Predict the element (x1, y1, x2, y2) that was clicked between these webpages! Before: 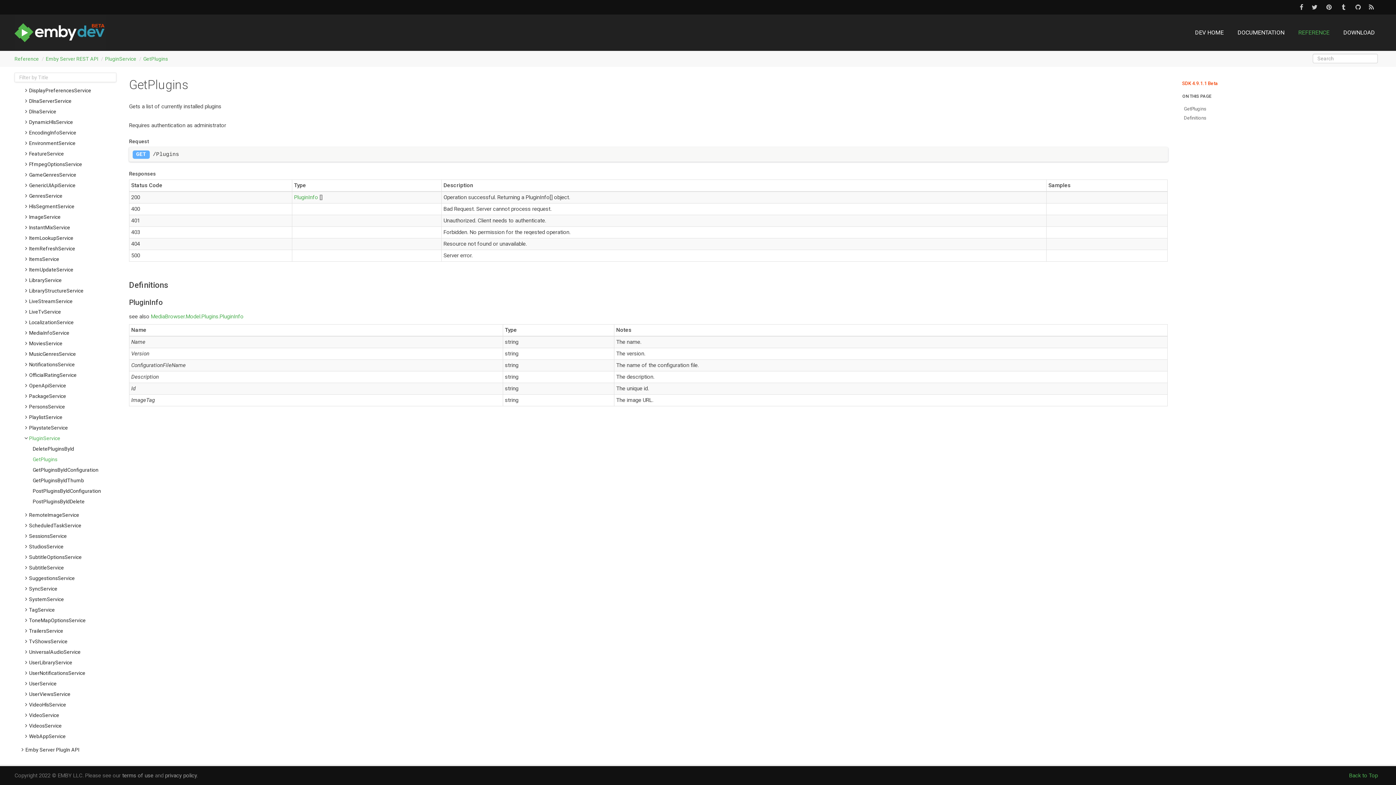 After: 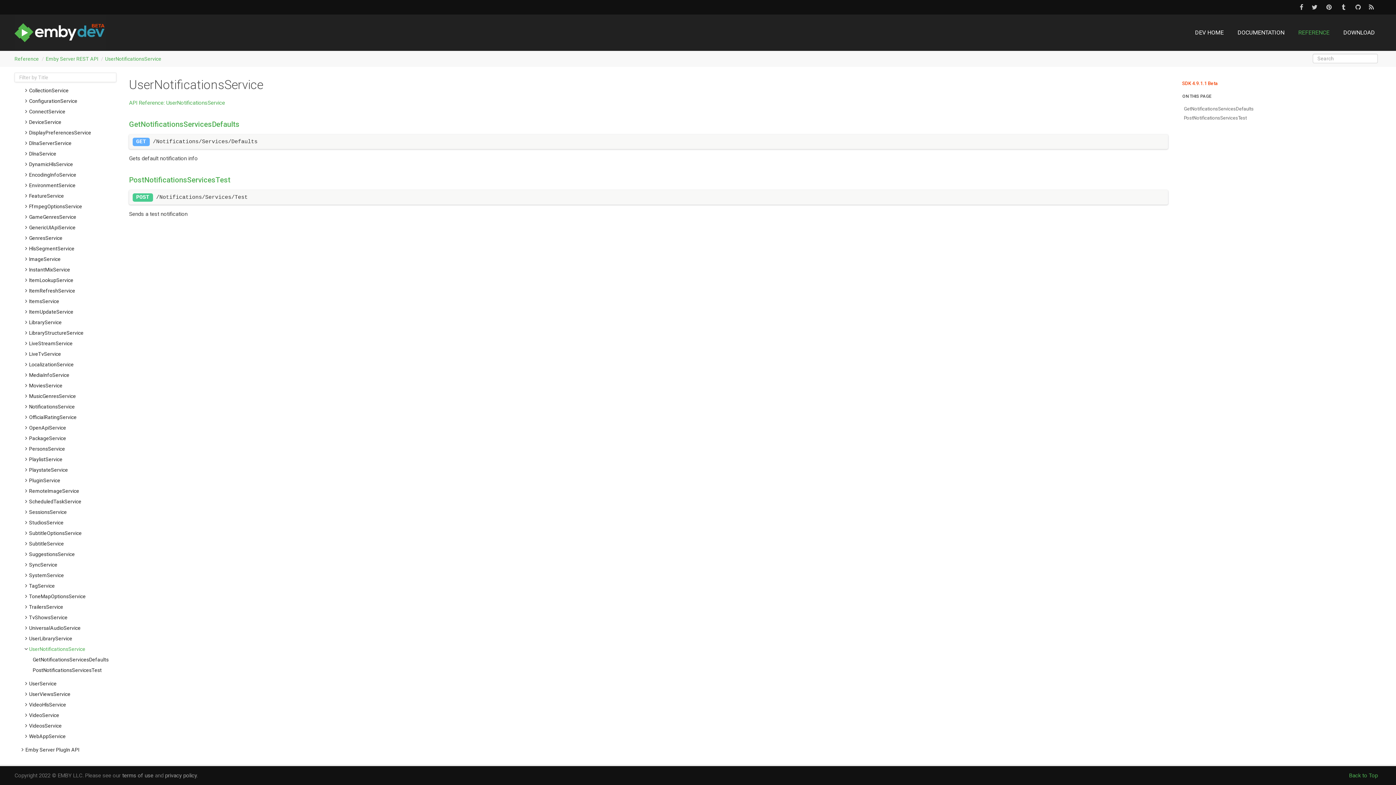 Action: bbox: (29, 669, 116, 677) label: UserNotificationsService